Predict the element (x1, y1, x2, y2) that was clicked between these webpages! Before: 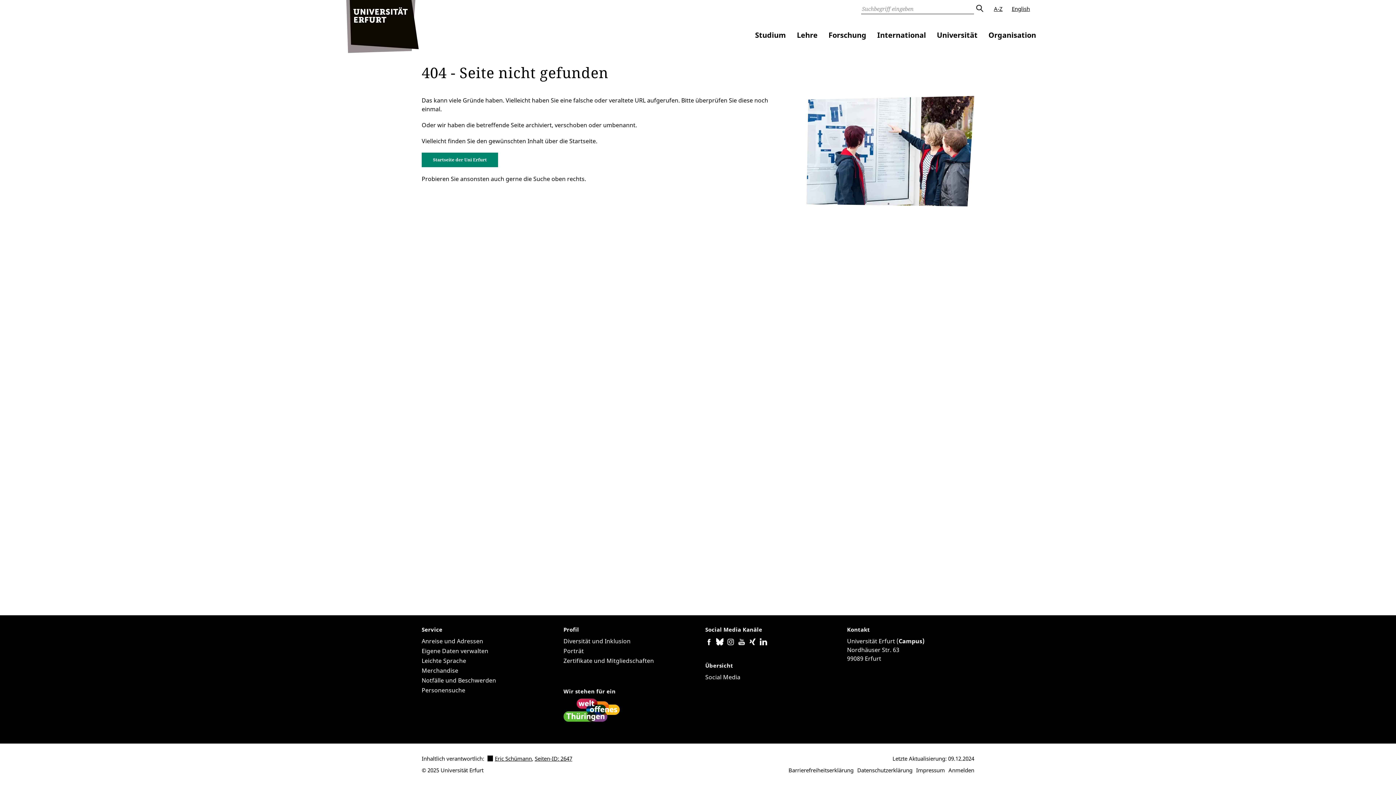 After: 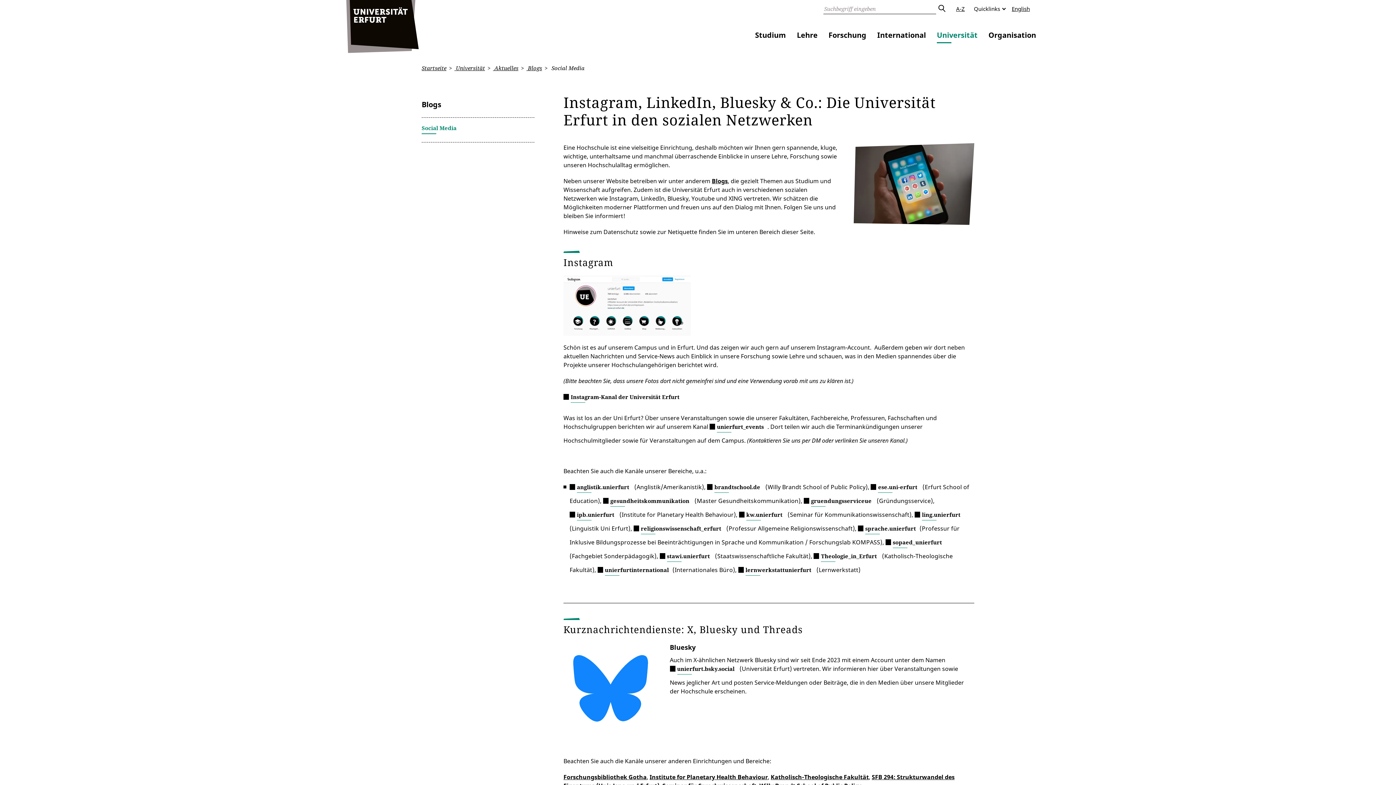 Action: label: Social Media bbox: (705, 673, 740, 681)